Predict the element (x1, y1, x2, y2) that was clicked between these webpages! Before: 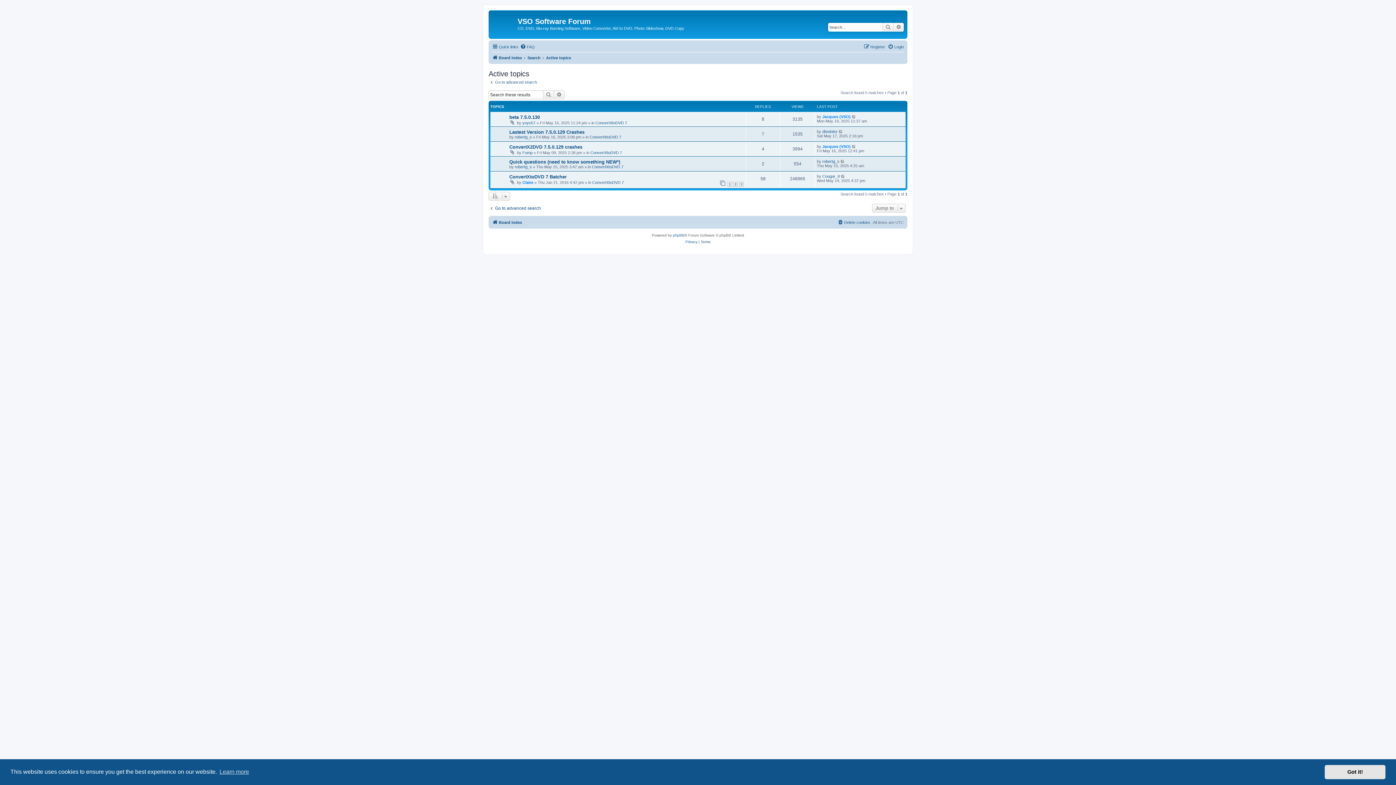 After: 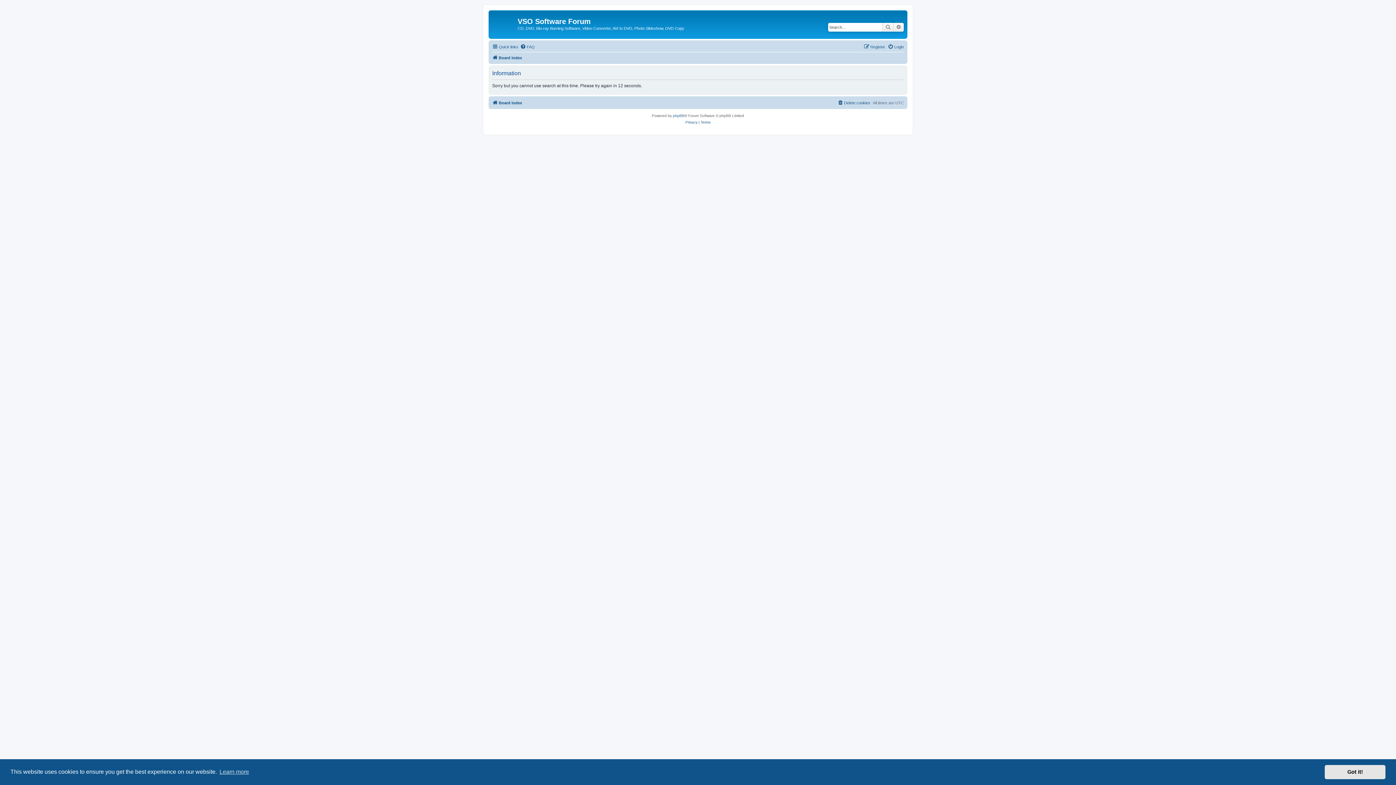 Action: label: Search bbox: (882, 22, 893, 31)